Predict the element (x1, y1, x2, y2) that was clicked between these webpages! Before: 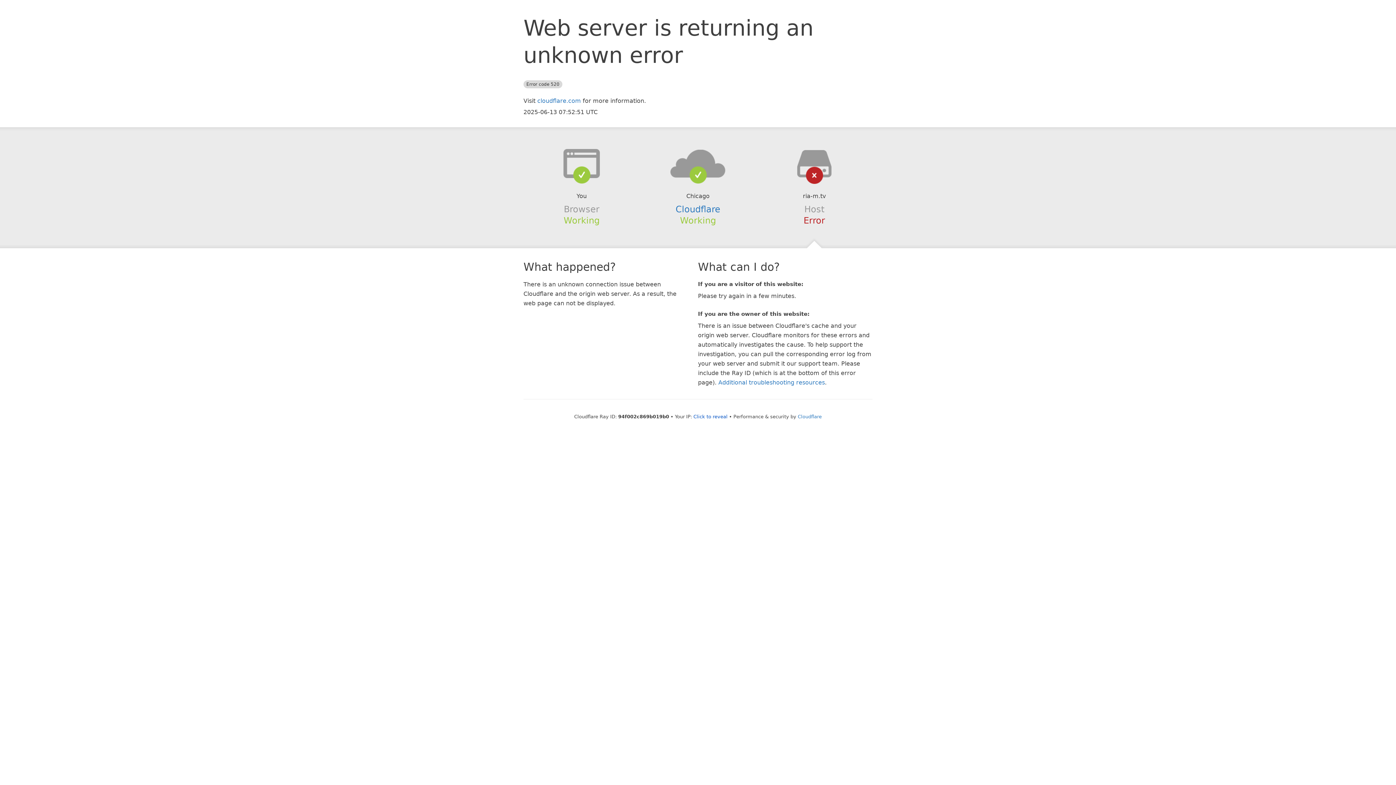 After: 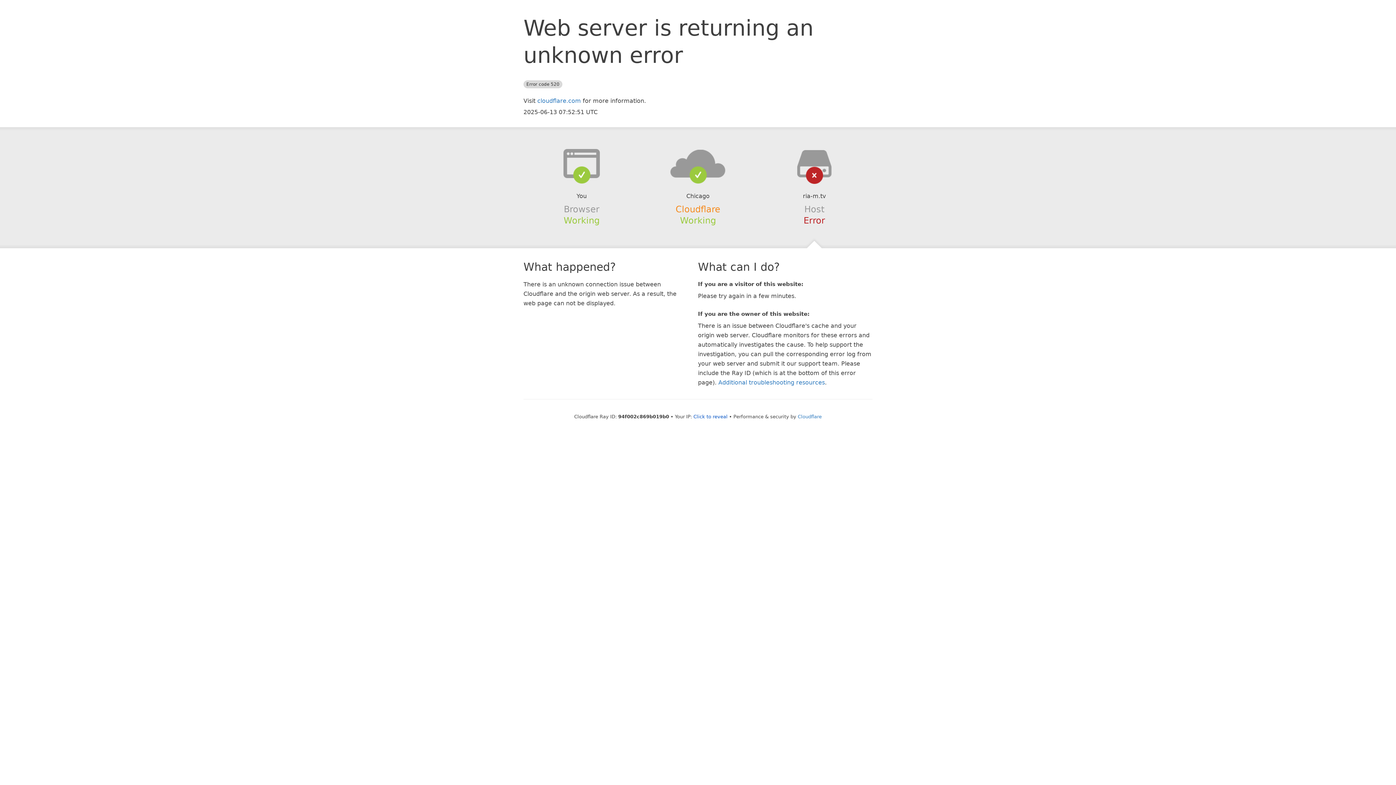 Action: label: Cloudflare bbox: (675, 204, 720, 214)